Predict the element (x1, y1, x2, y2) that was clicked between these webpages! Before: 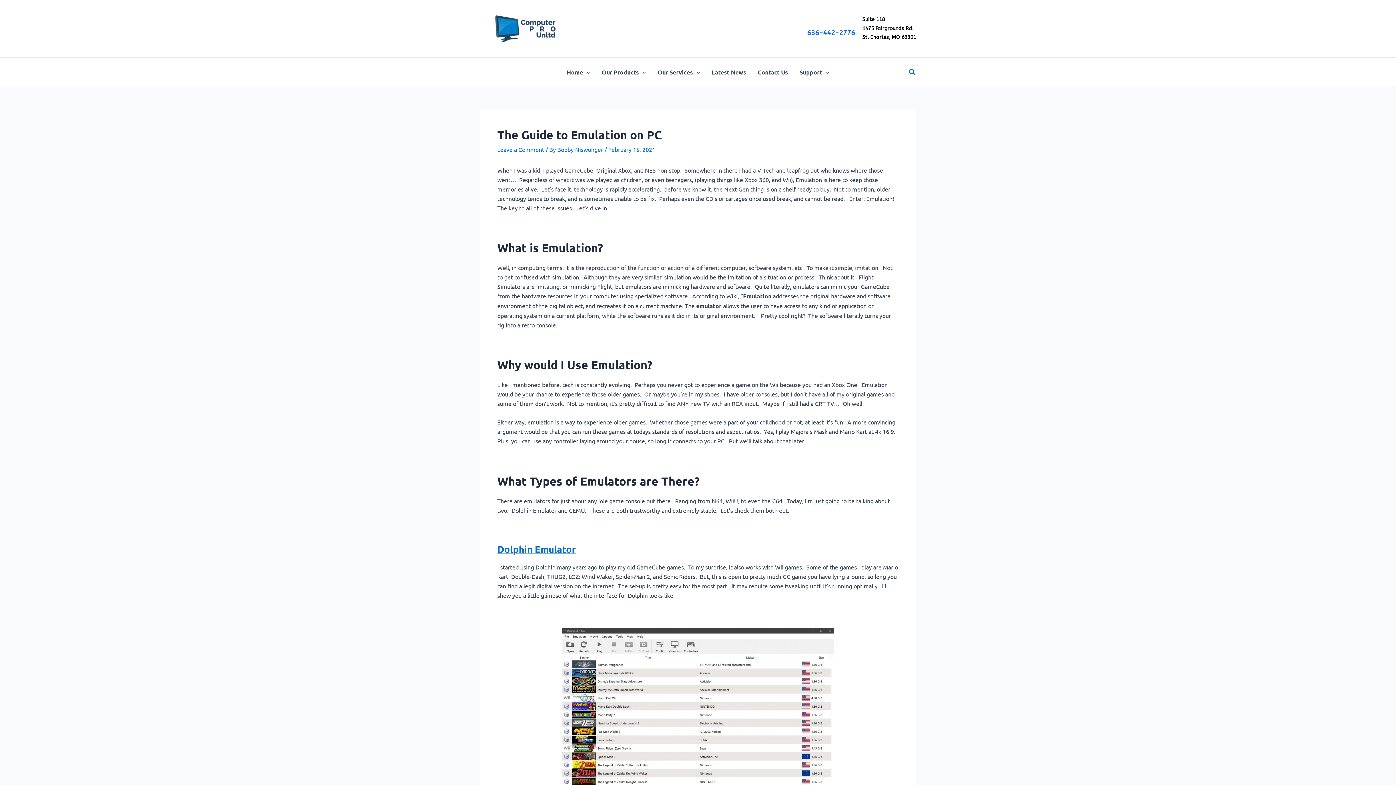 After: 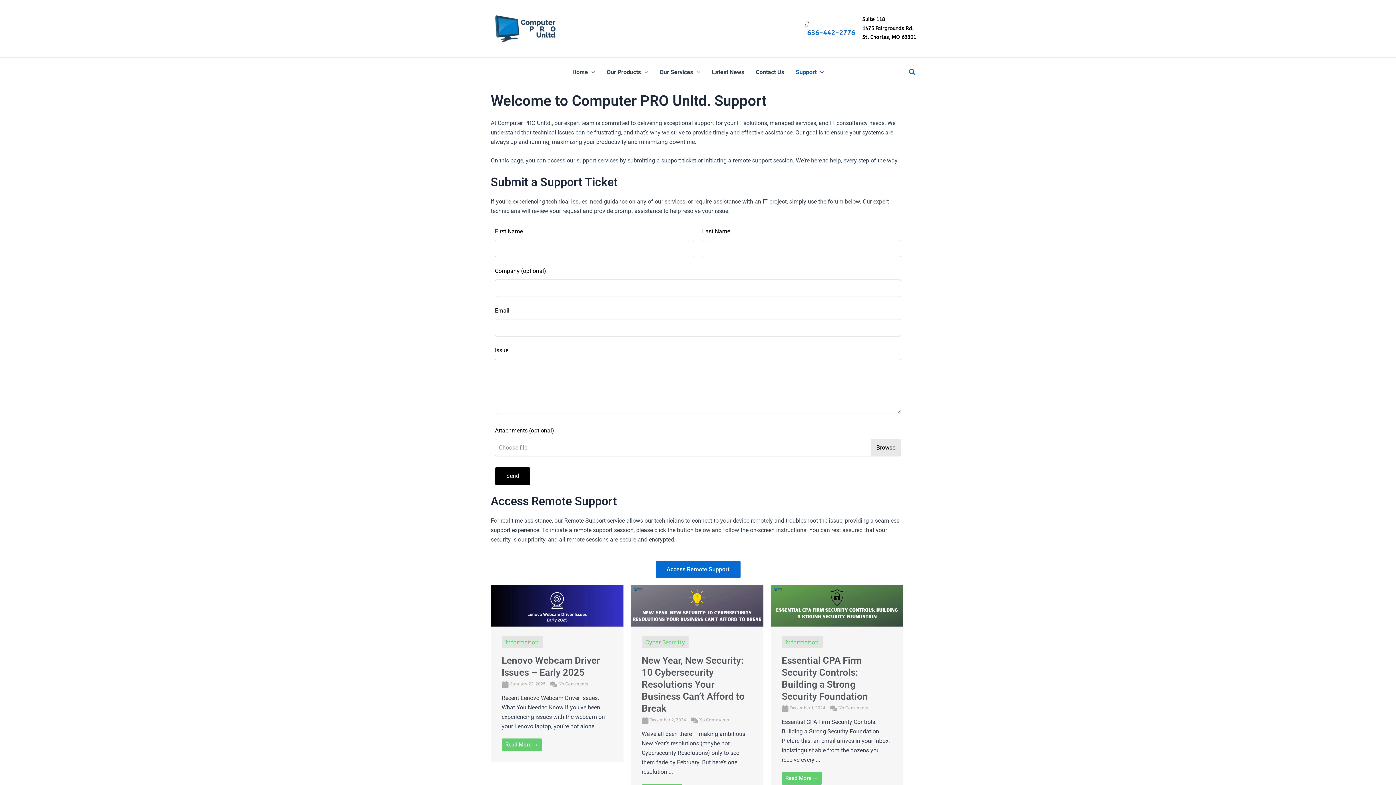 Action: bbox: (794, 57, 835, 86) label: Support